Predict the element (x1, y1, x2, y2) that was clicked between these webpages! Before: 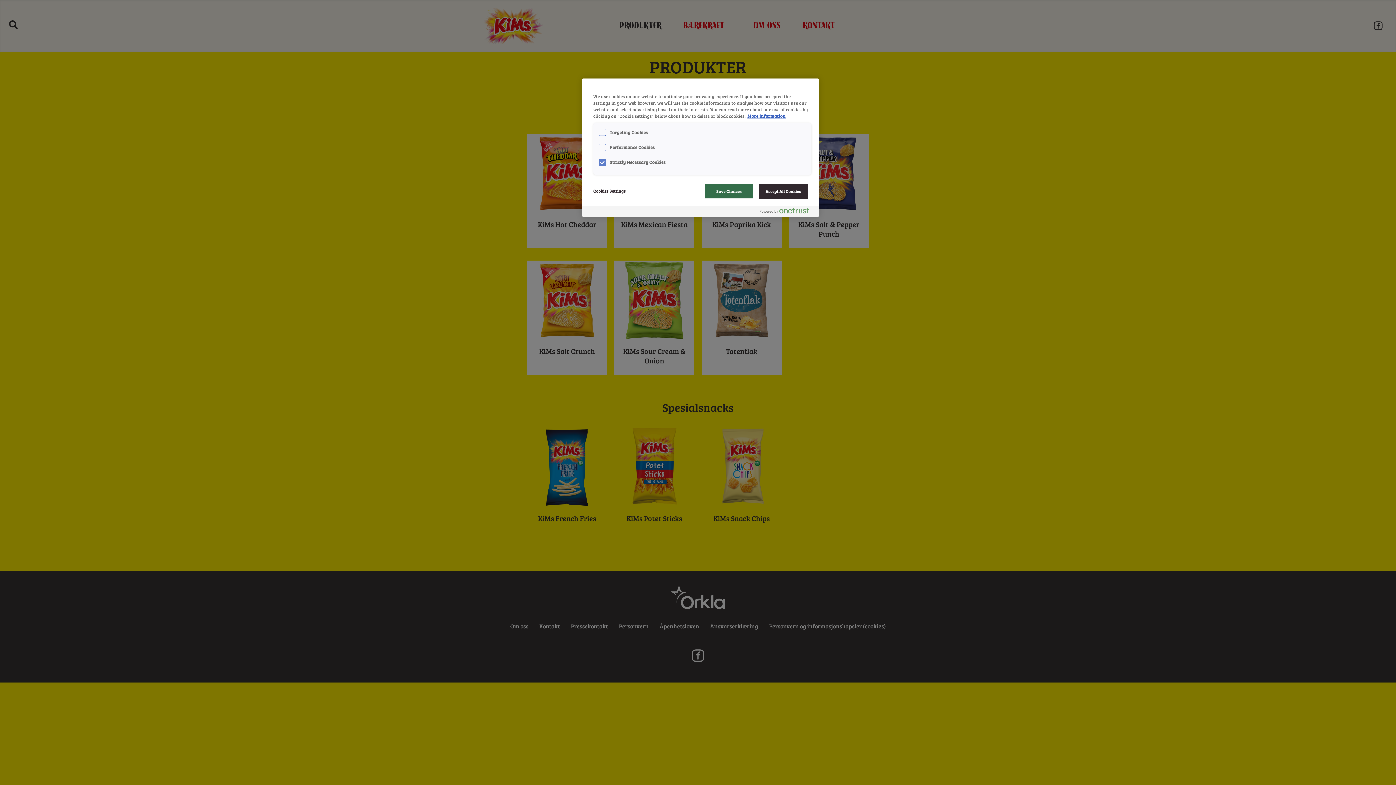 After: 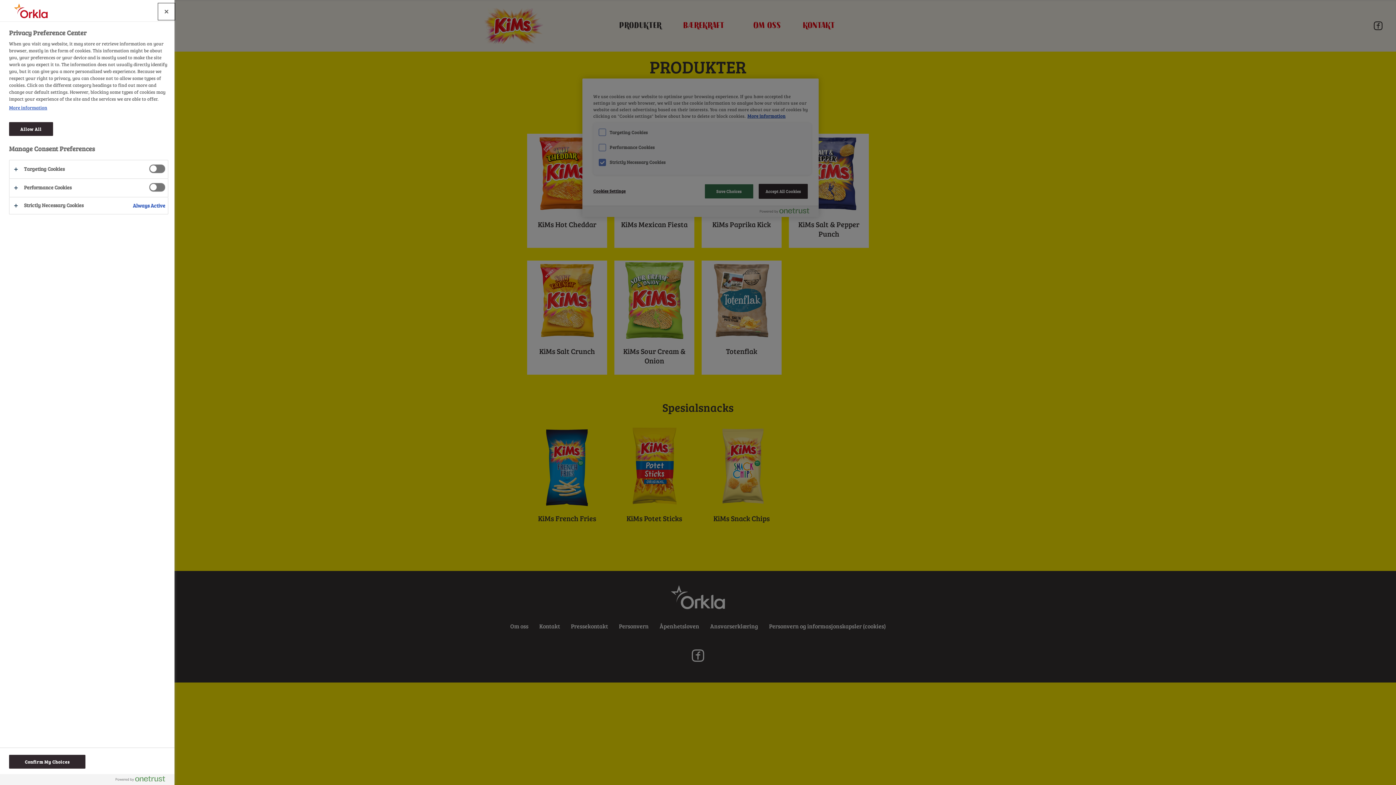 Action: bbox: (593, 184, 642, 198) label: Cookies Settings